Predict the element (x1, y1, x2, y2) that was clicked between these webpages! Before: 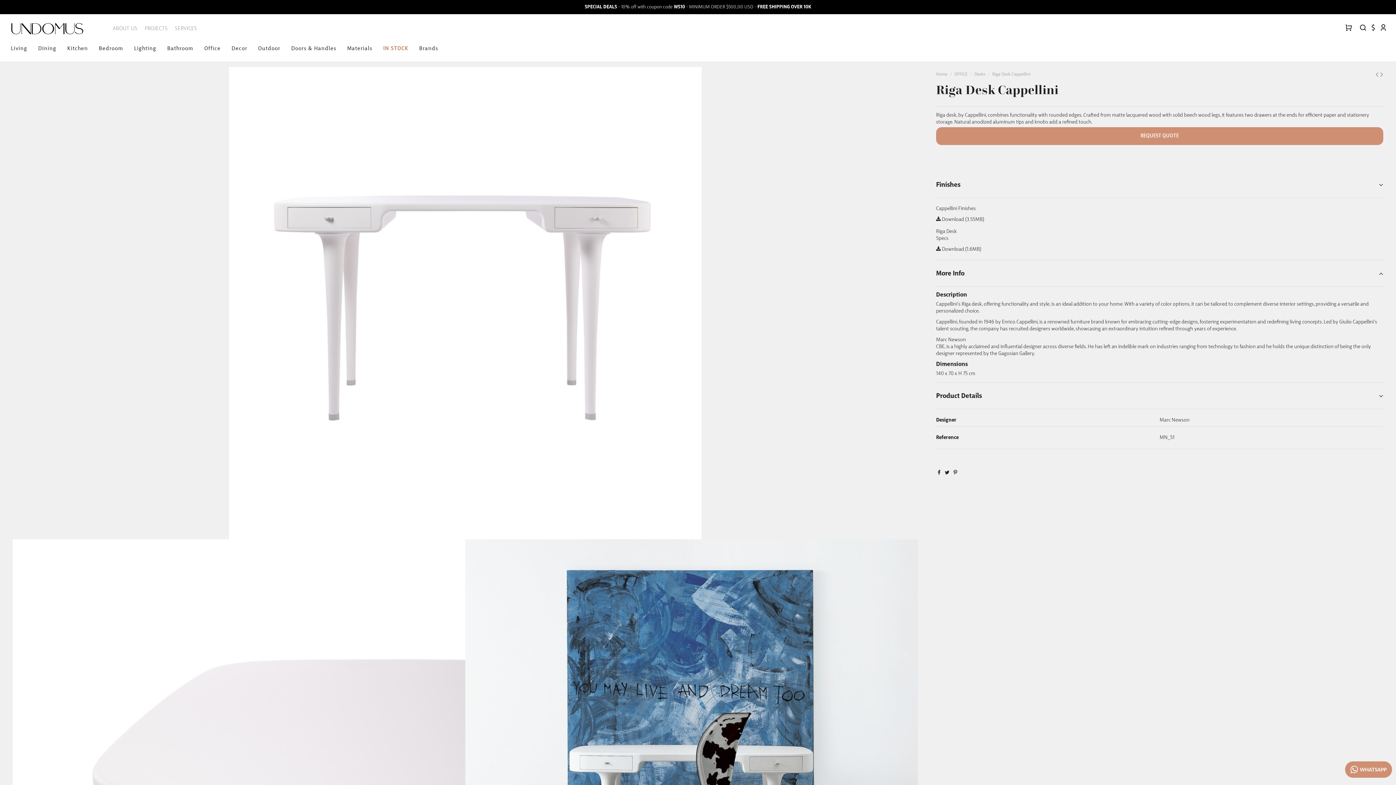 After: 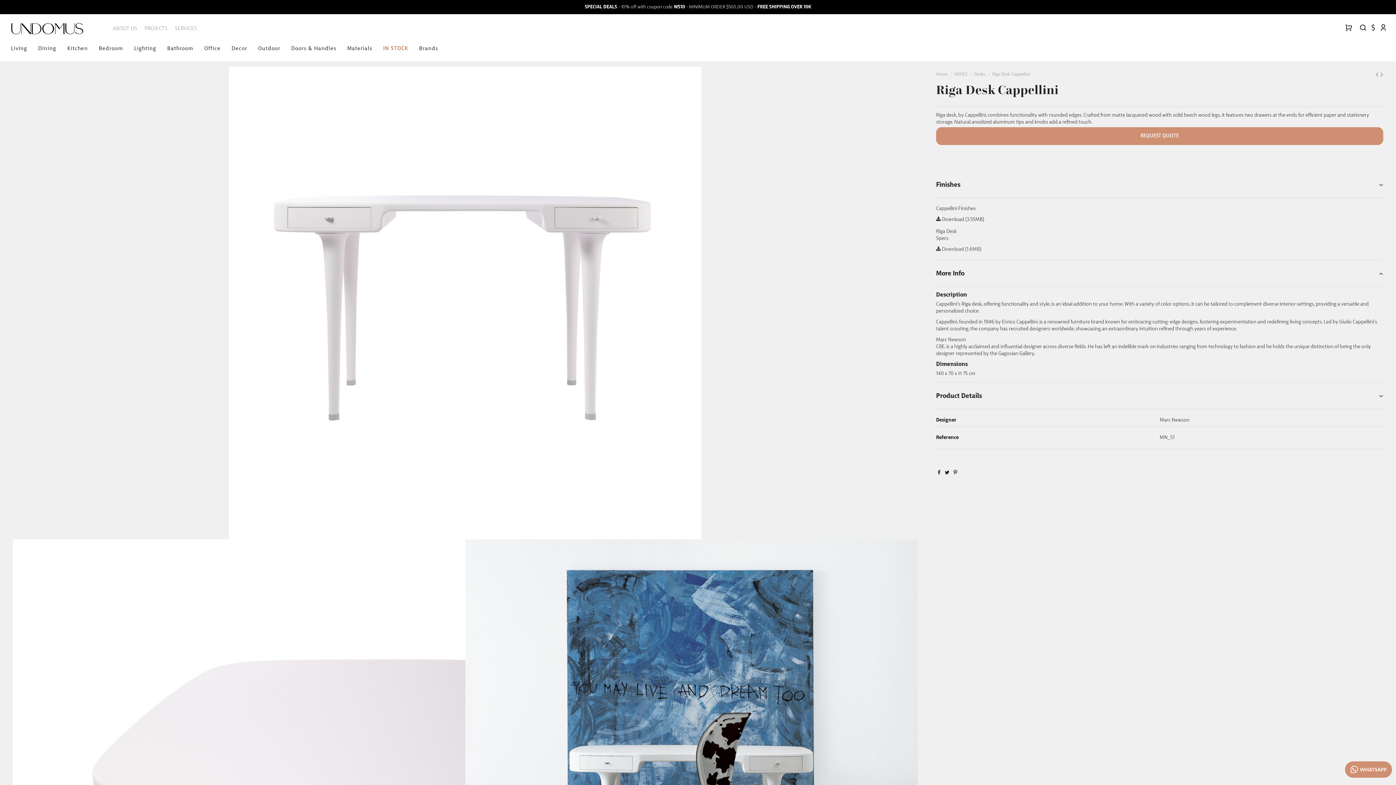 Action: label:  Download (1.6MB) bbox: (936, 246, 981, 252)